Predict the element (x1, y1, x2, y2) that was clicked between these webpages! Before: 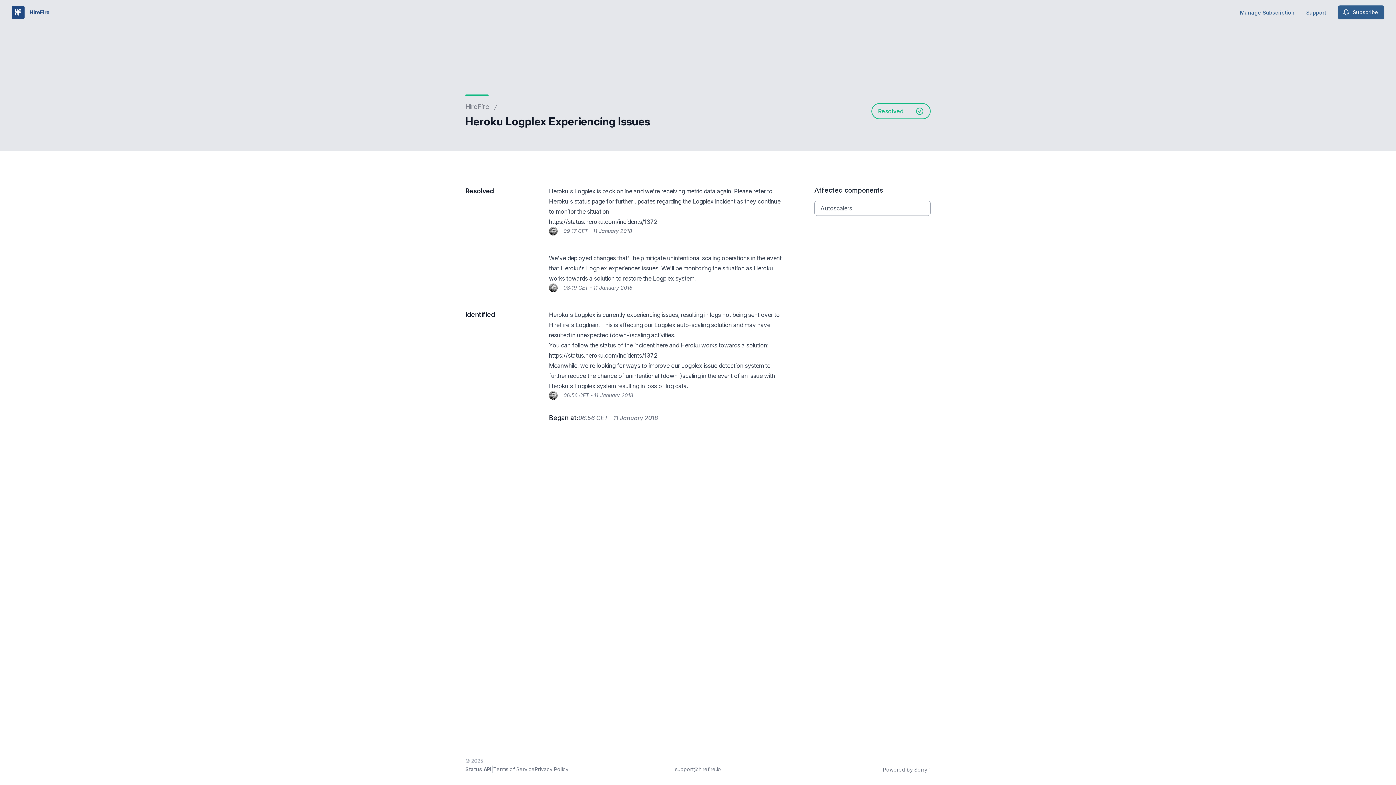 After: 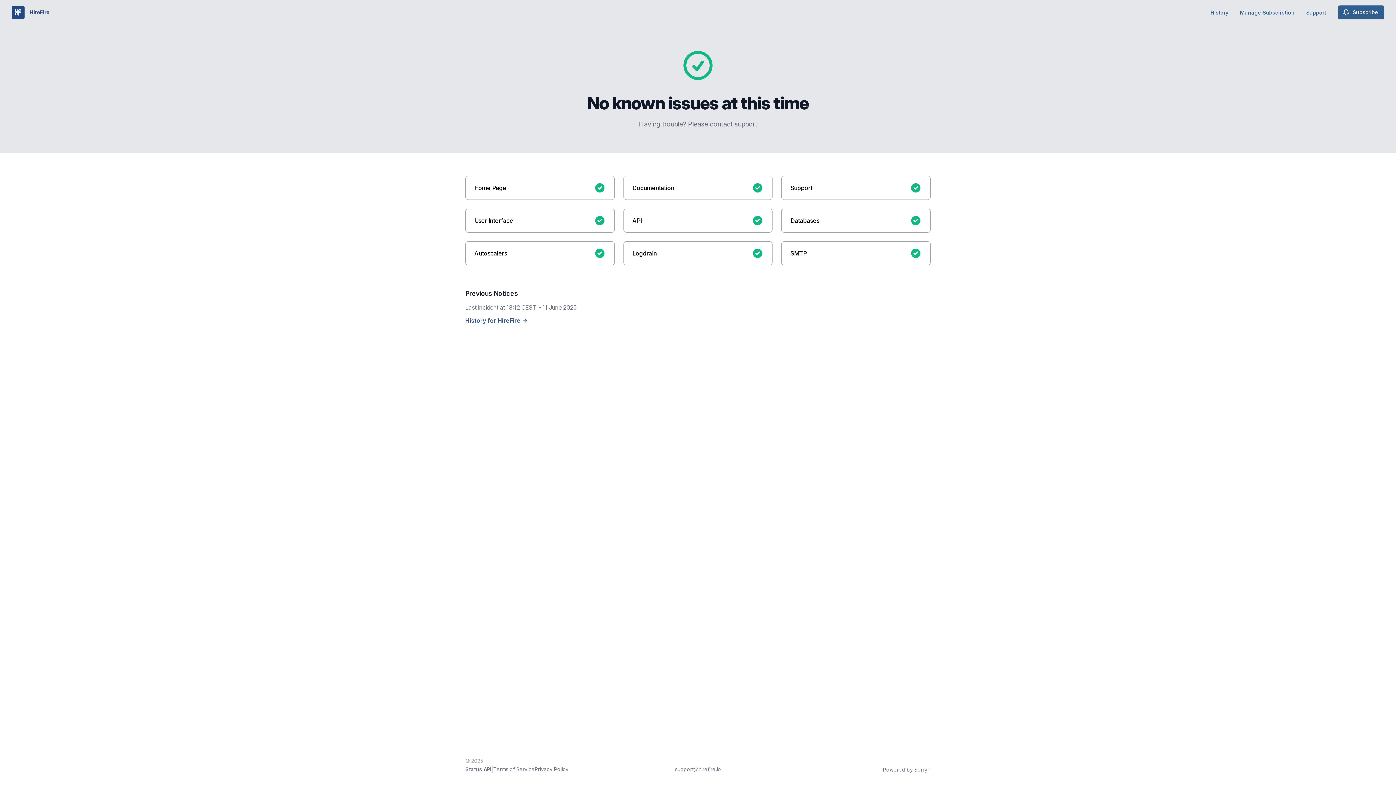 Action: label: HireFire bbox: (465, 101, 489, 112)